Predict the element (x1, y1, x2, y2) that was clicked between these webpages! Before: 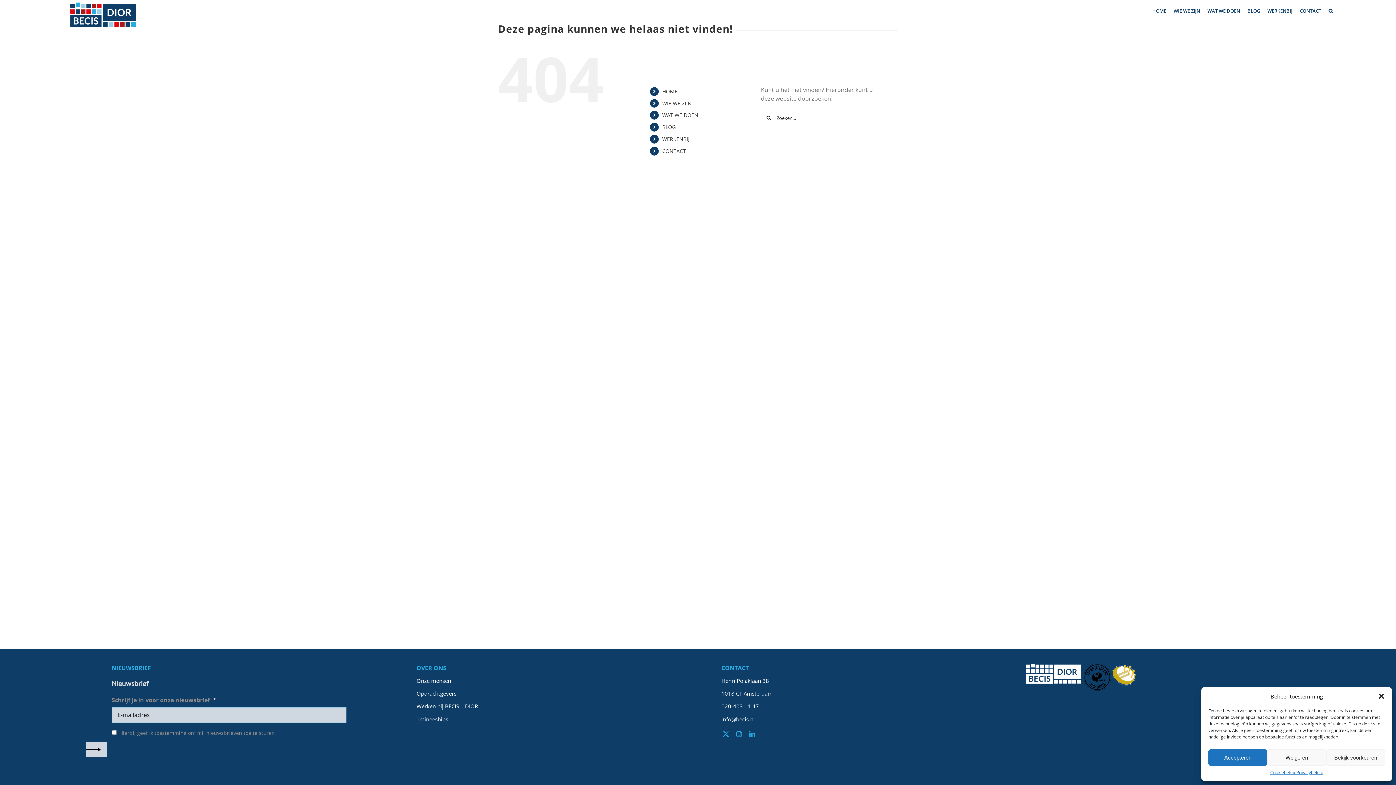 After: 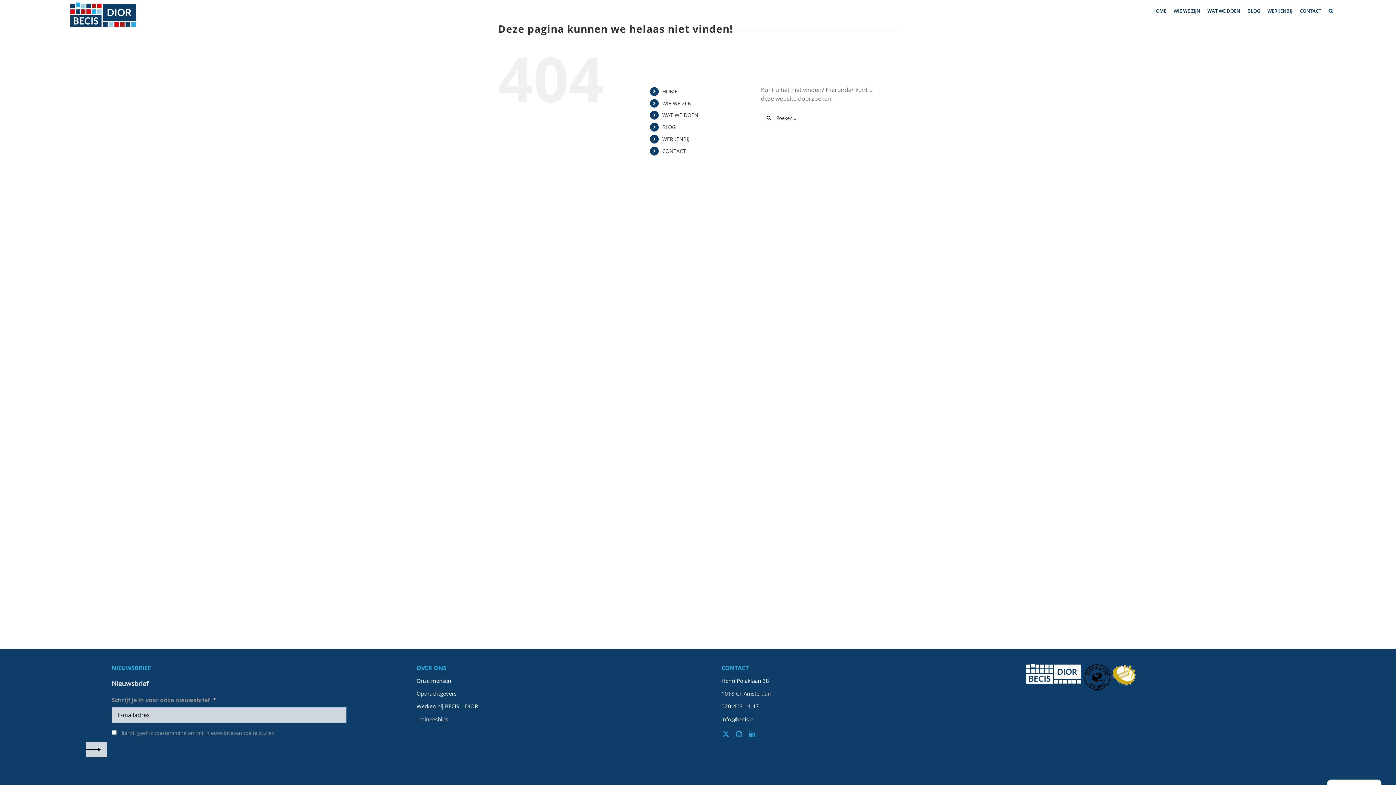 Action: label: Weigeren bbox: (1267, 749, 1326, 766)